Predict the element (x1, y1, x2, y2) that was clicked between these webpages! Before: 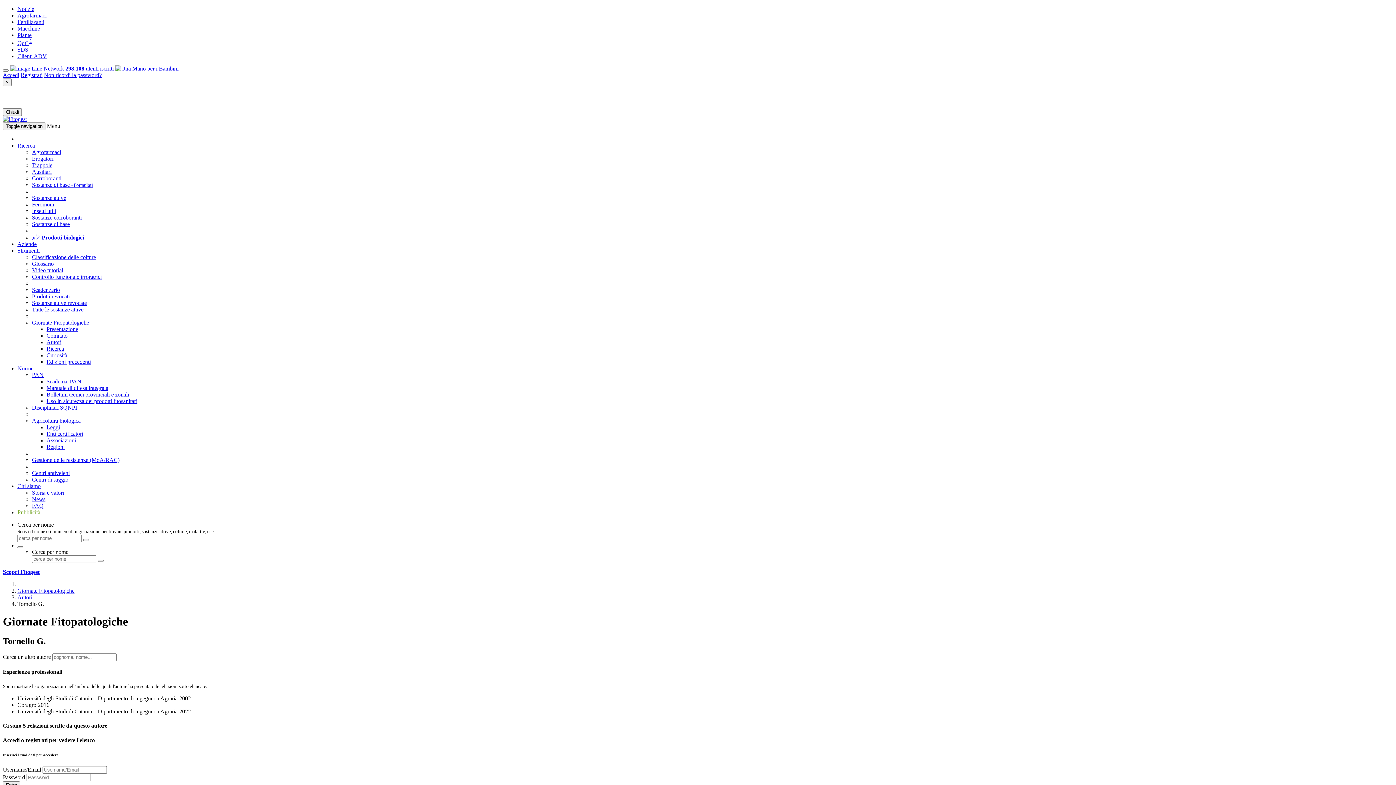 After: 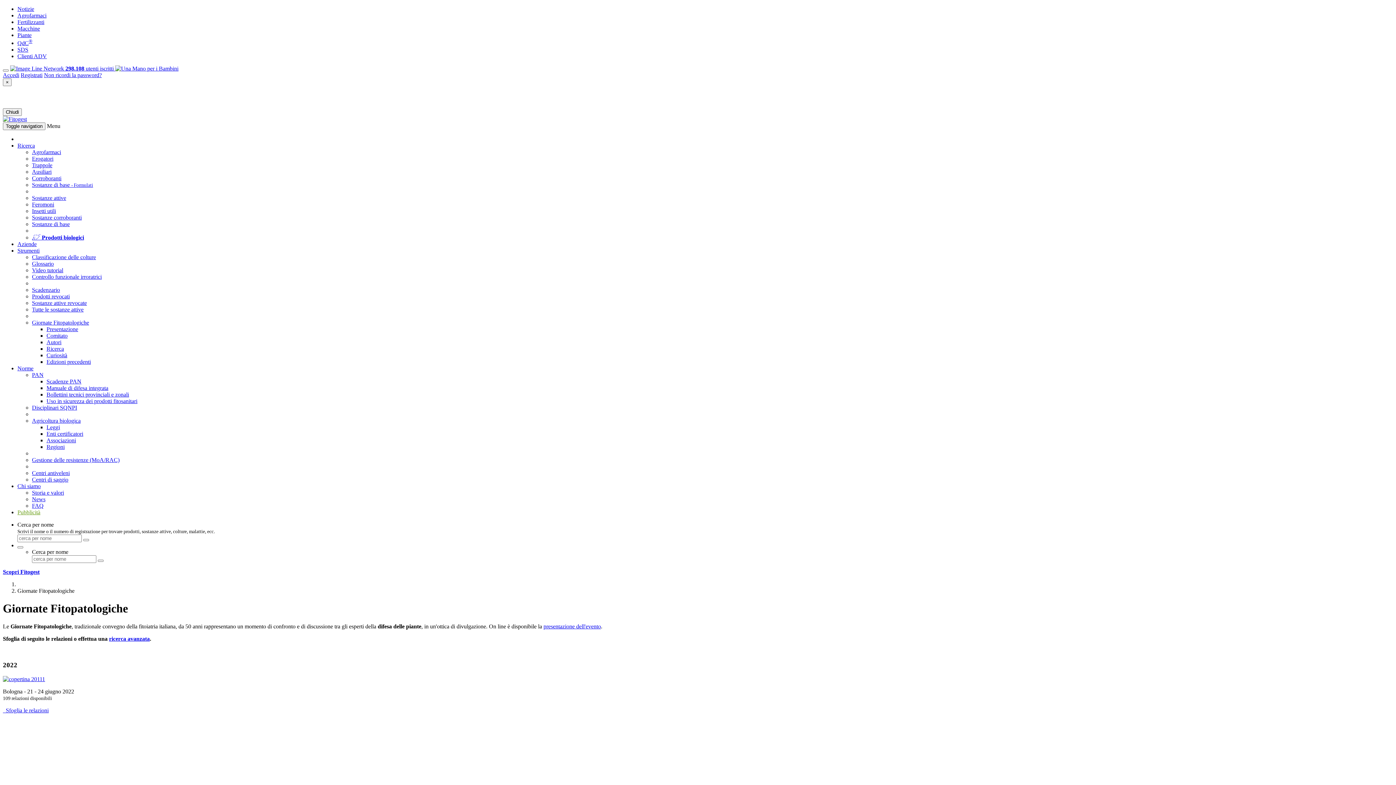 Action: label: Giornate Fitopatologiche bbox: (17, 587, 74, 594)